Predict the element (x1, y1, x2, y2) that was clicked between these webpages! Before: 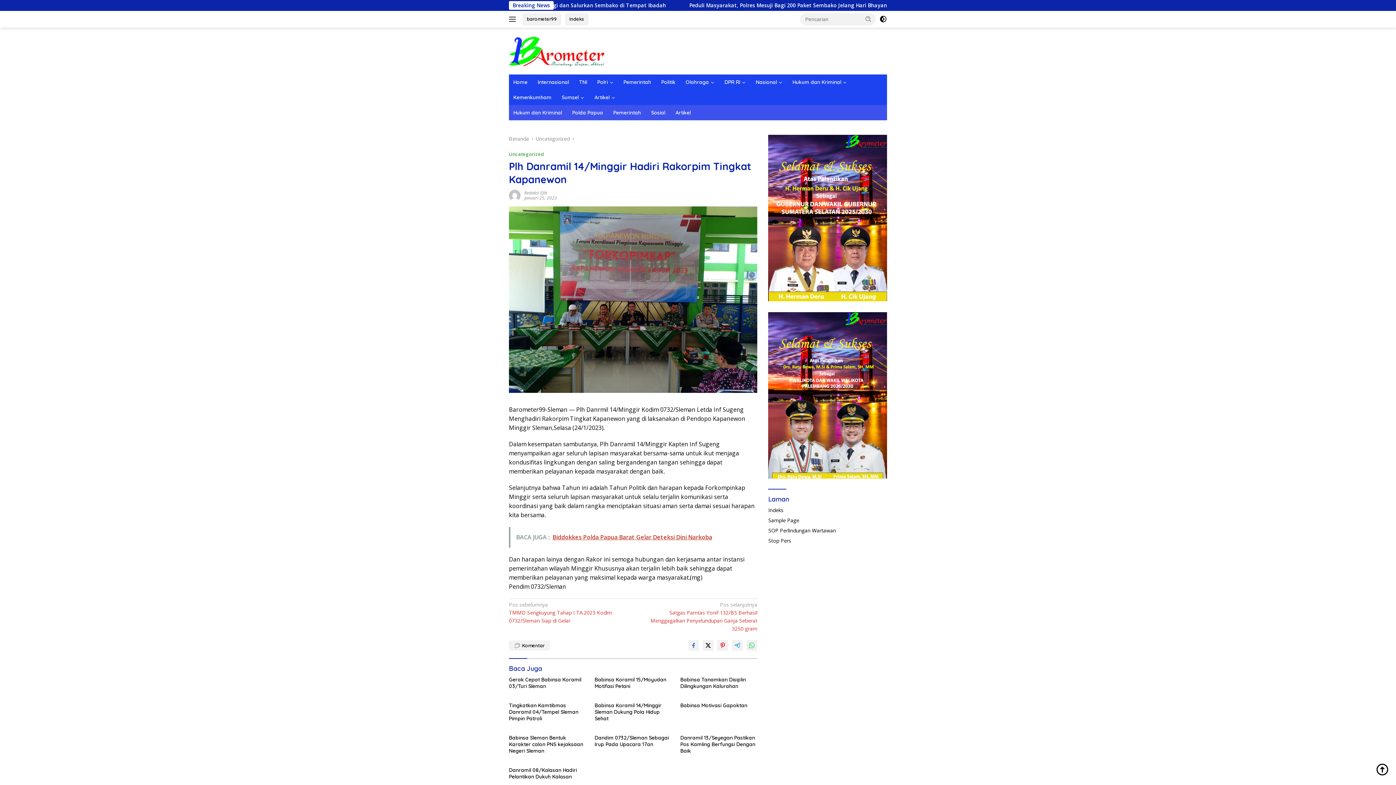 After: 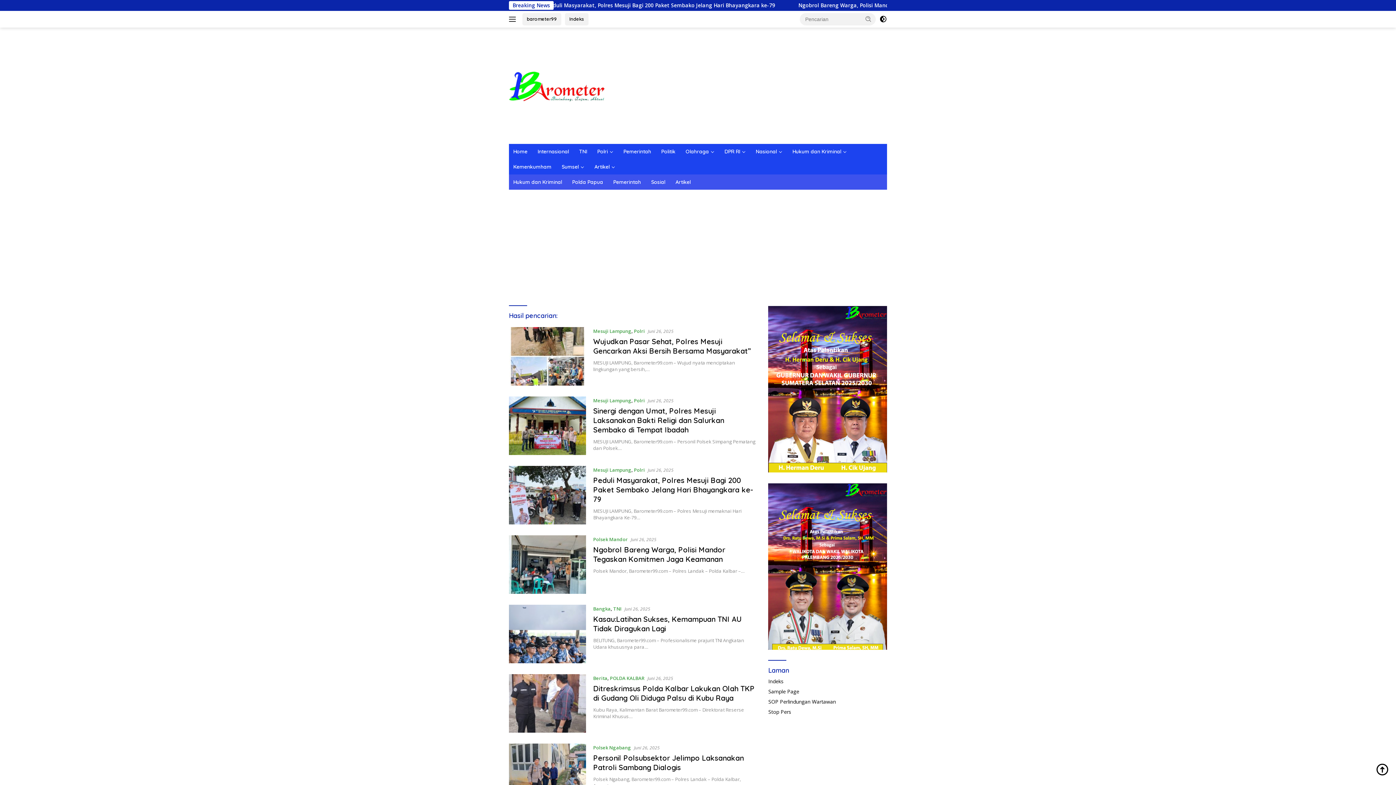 Action: bbox: (861, 13, 875, 24)